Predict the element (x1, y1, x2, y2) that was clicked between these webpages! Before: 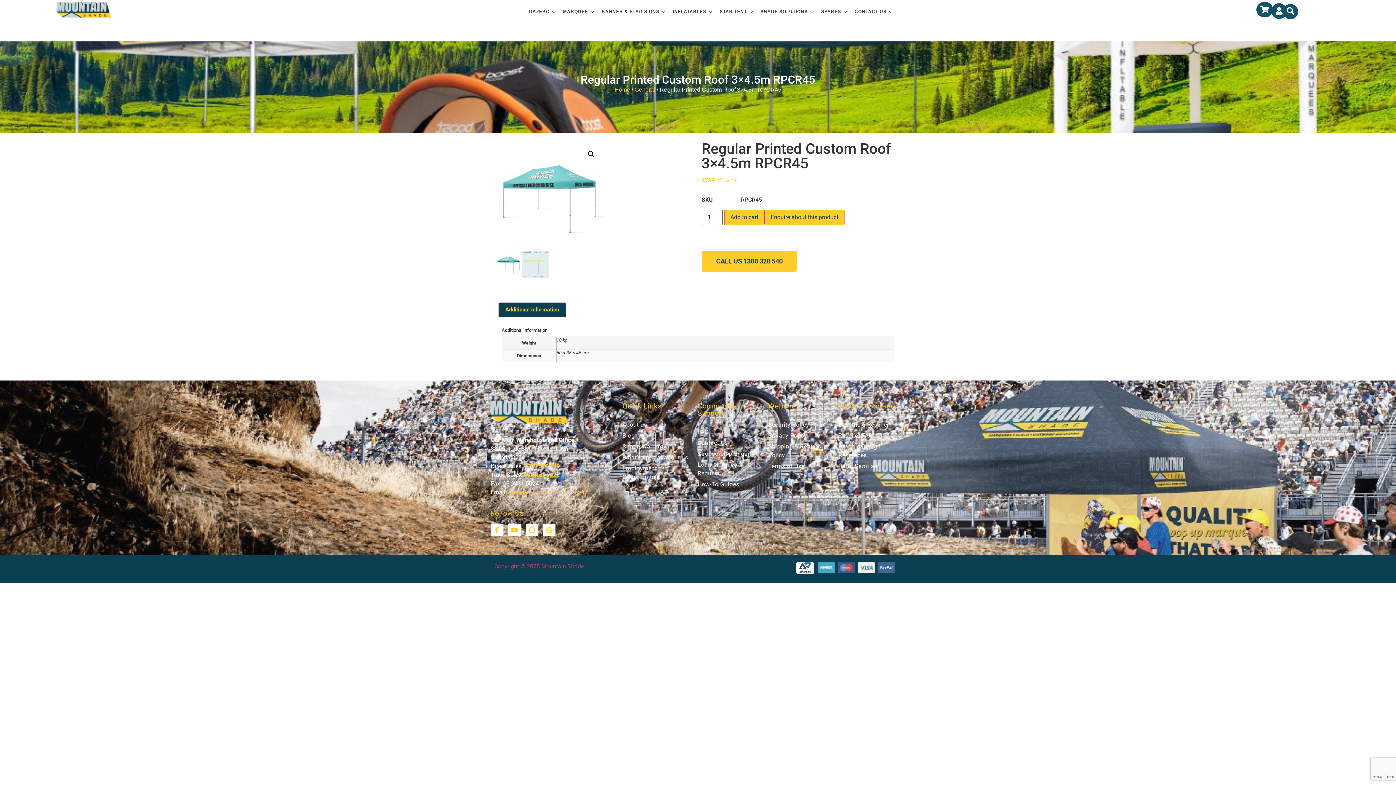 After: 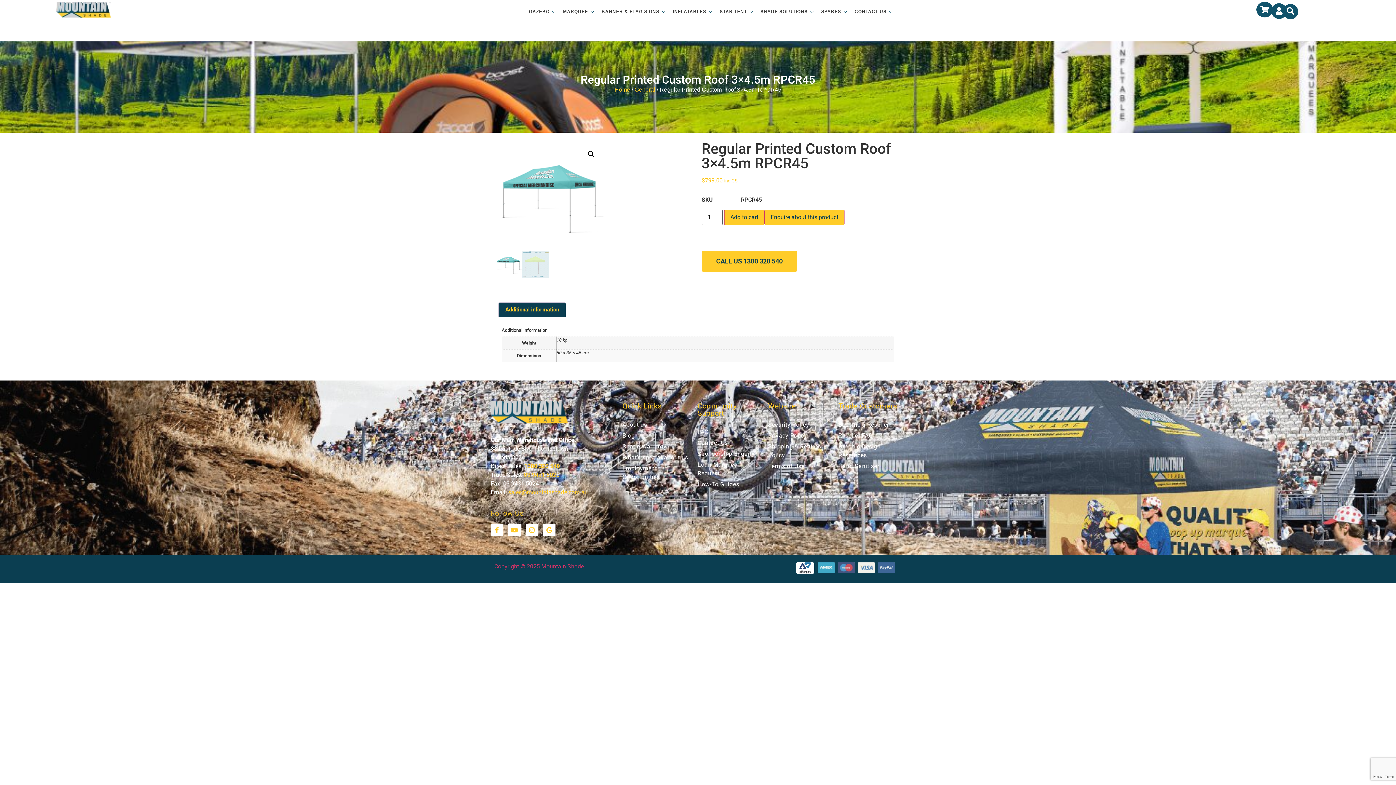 Action: bbox: (524, 463, 560, 469) label: 1300 320 540